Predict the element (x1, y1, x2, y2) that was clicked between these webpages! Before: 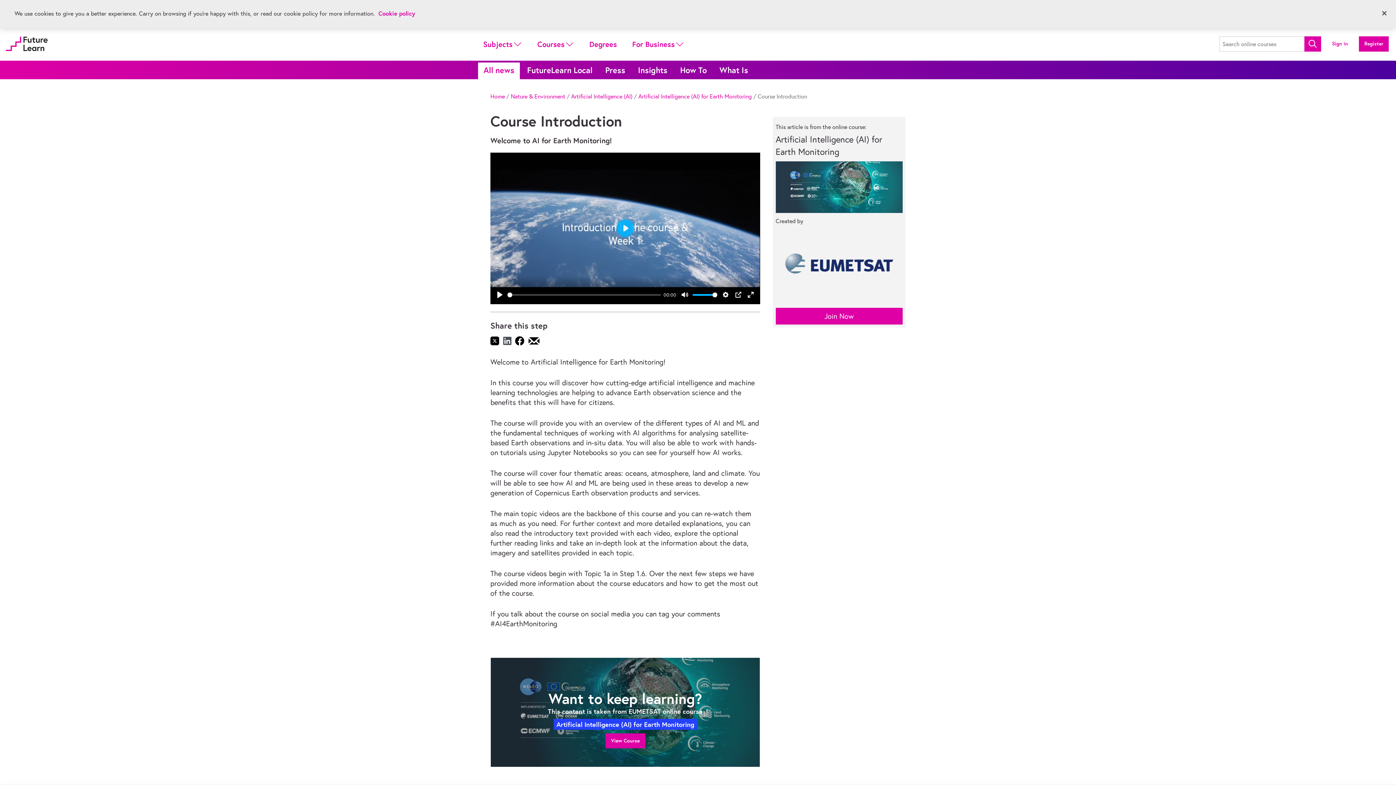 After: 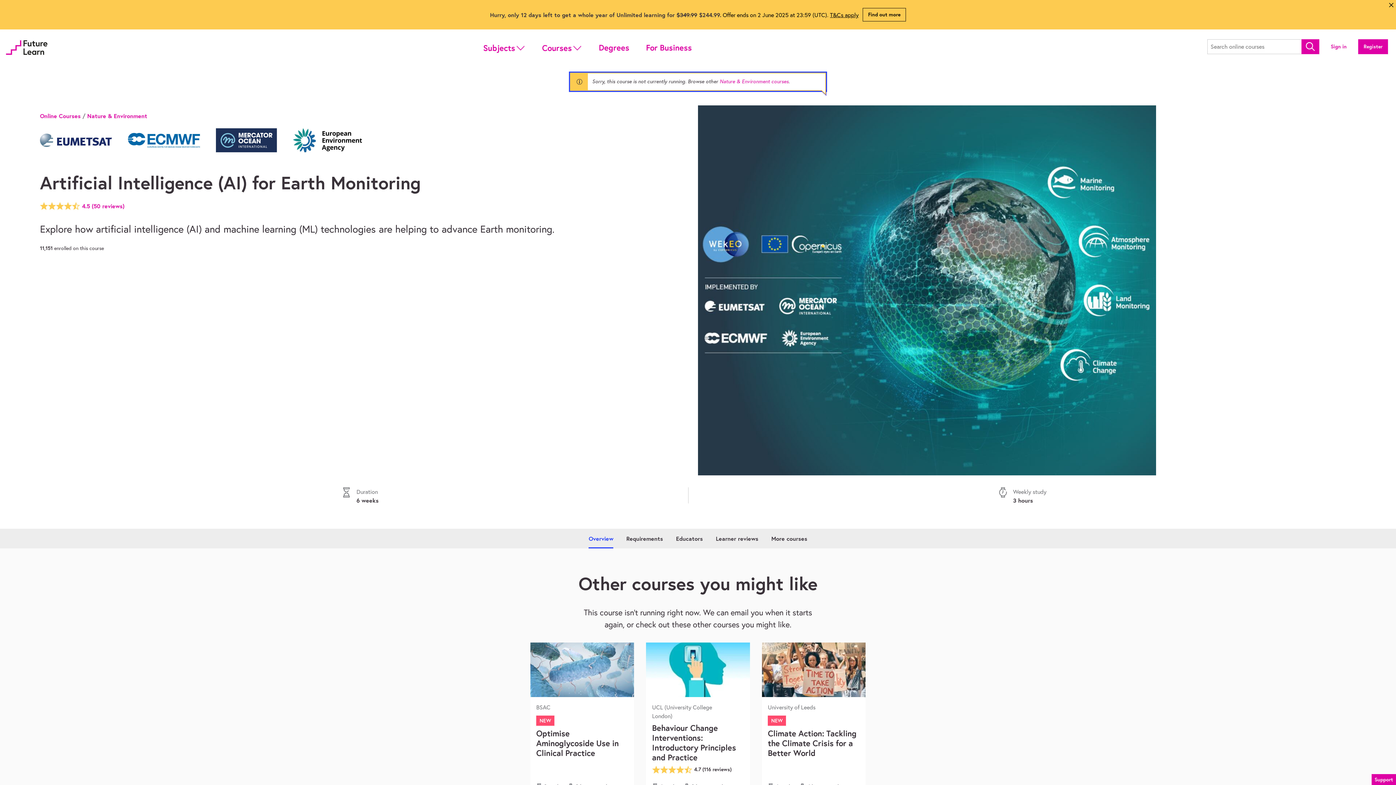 Action: bbox: (775, 307, 902, 324) label: Join Now